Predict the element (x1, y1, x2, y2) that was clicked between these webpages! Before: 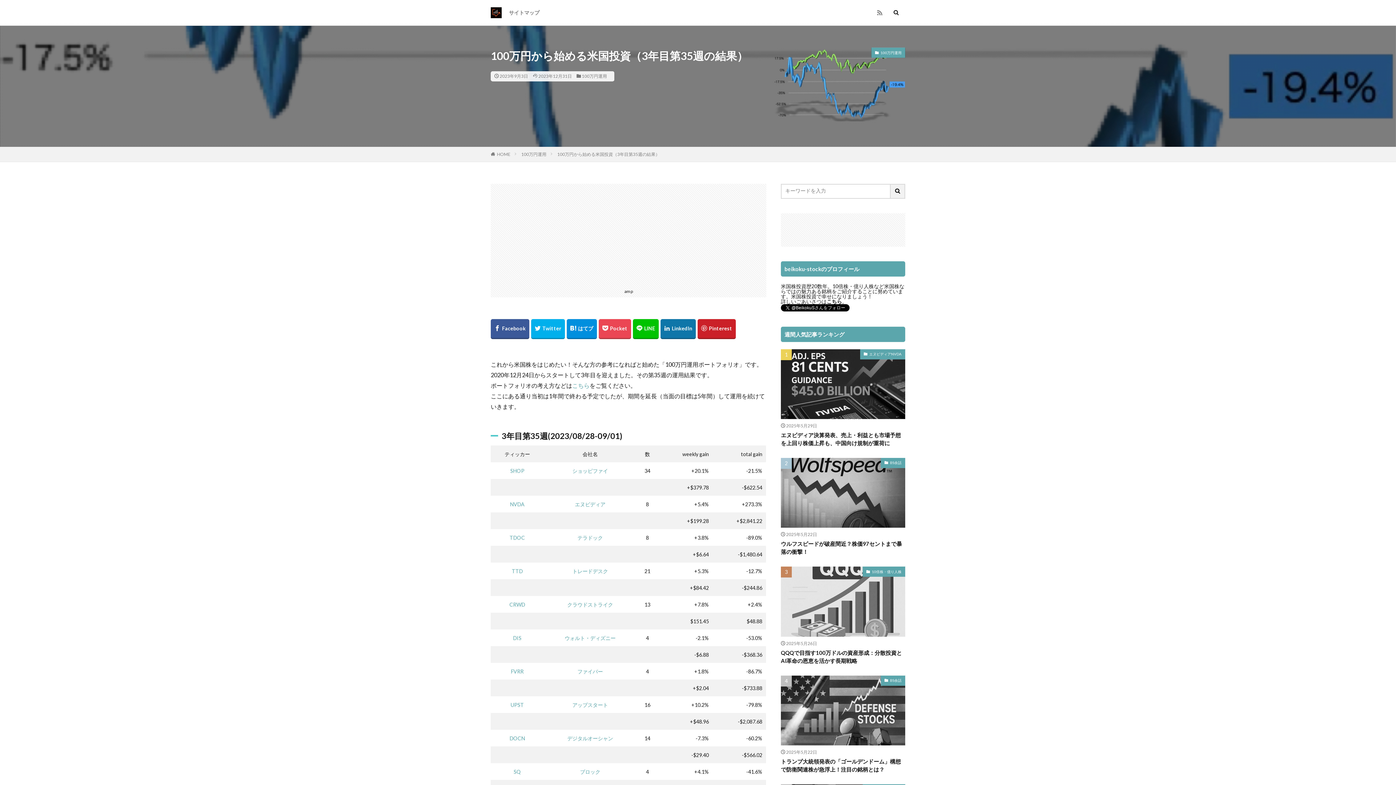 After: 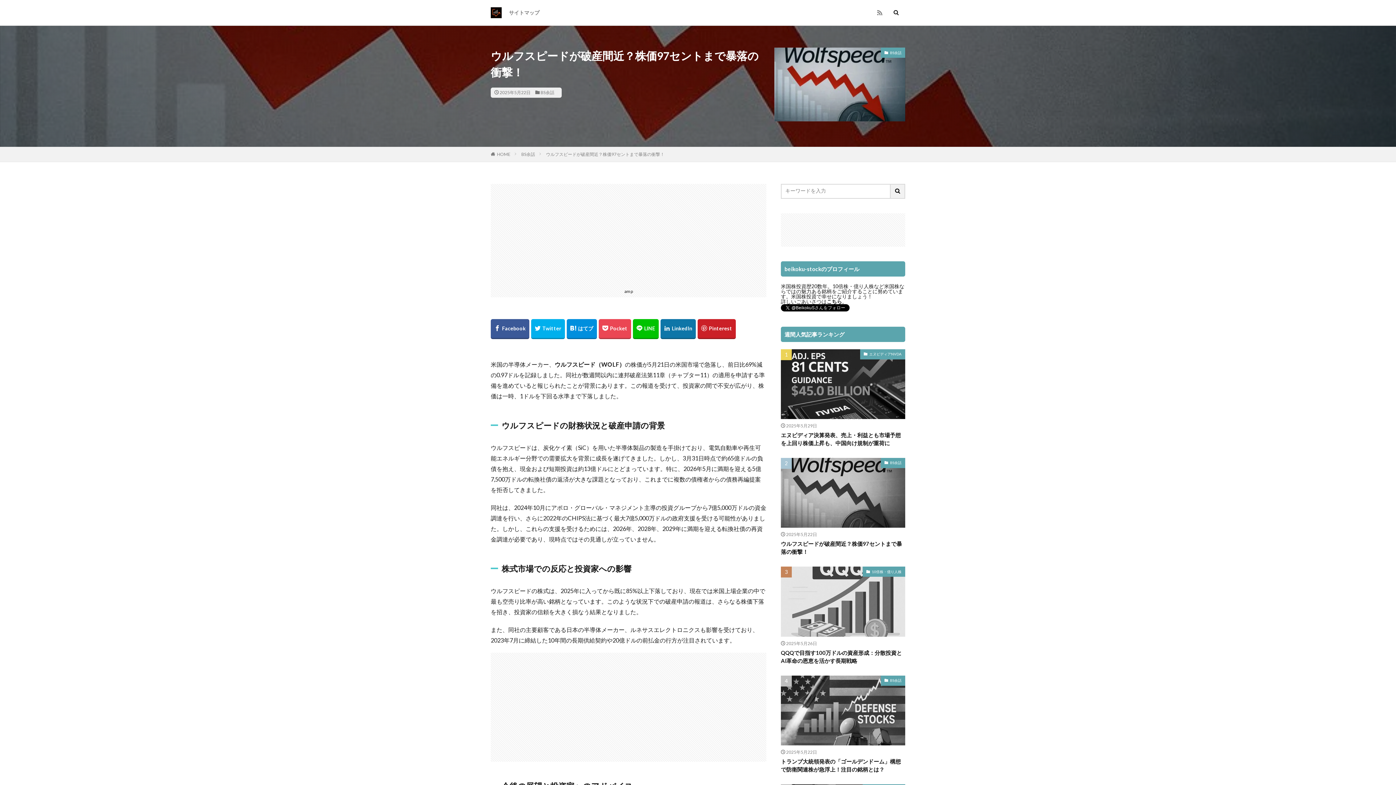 Action: label: ウルフスピードが破産間近？株価97セントまで暴落の衝撃！ bbox: (781, 540, 905, 556)